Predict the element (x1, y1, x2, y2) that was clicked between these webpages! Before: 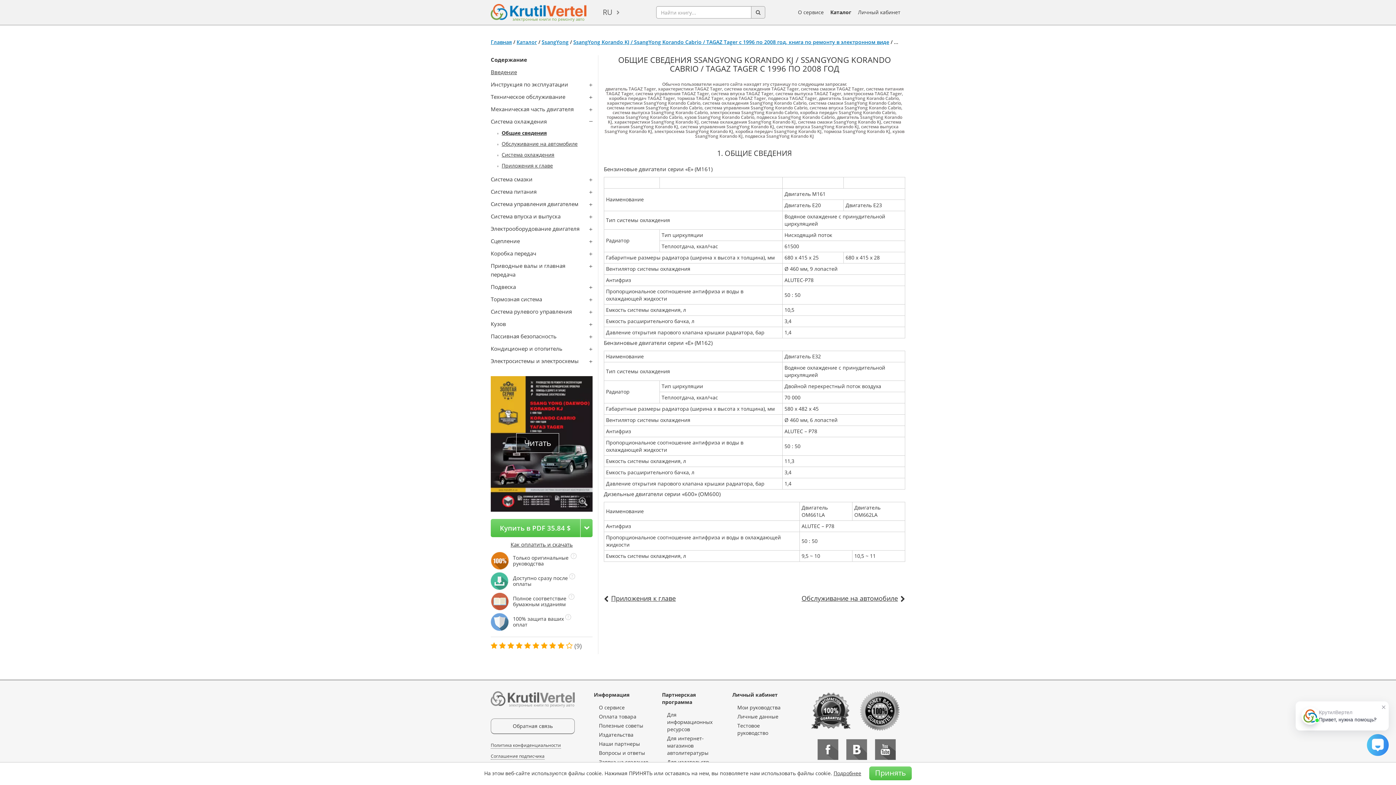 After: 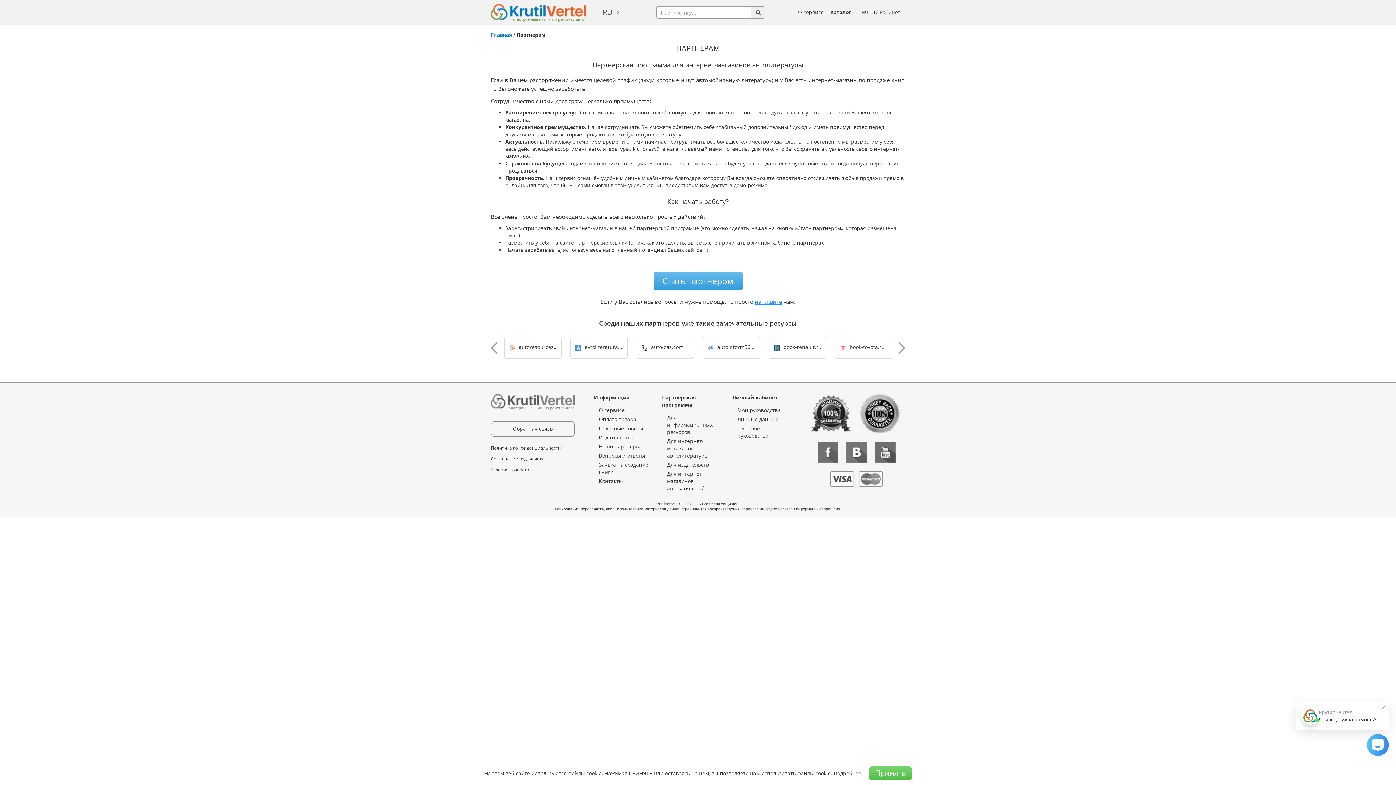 Action: label: Для интернет-магазинов автолитературы bbox: (667, 735, 708, 756)